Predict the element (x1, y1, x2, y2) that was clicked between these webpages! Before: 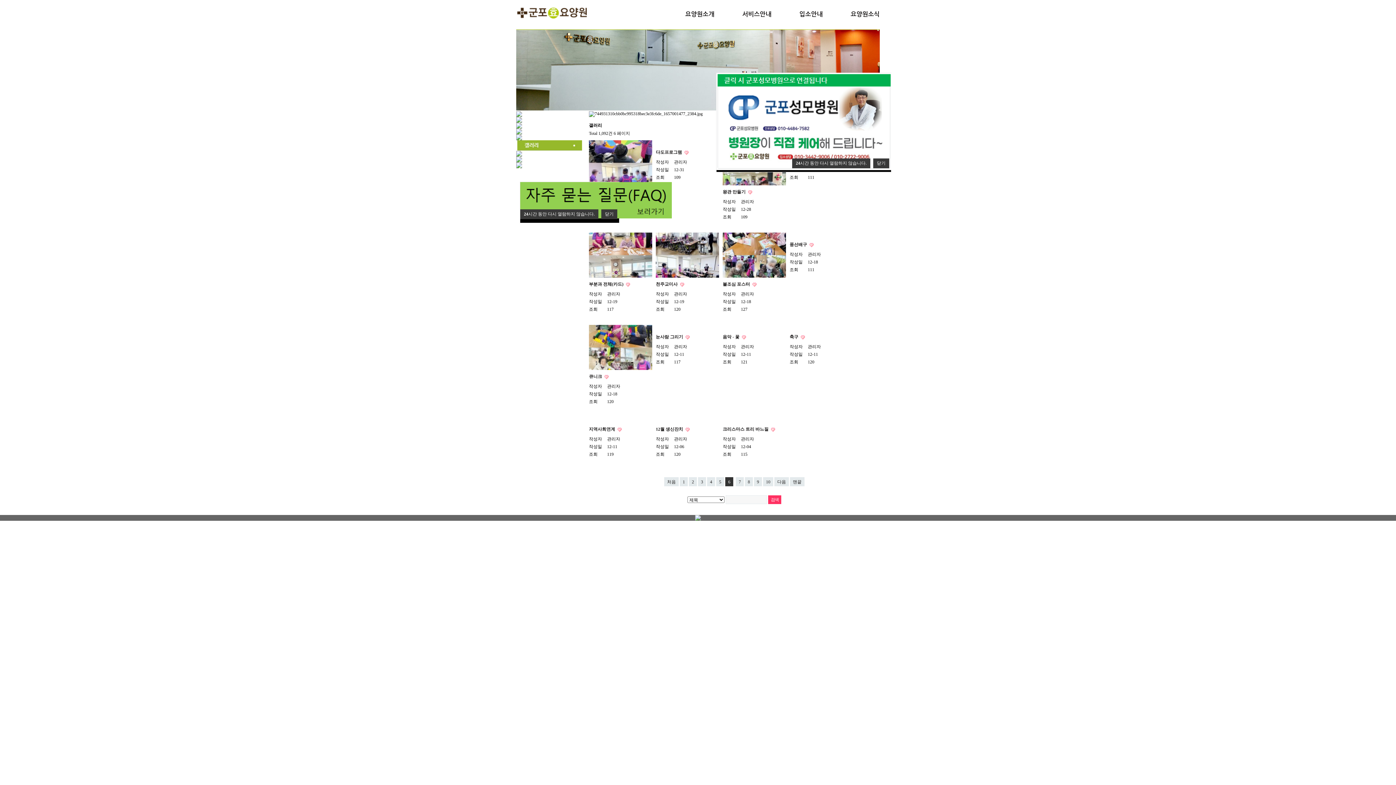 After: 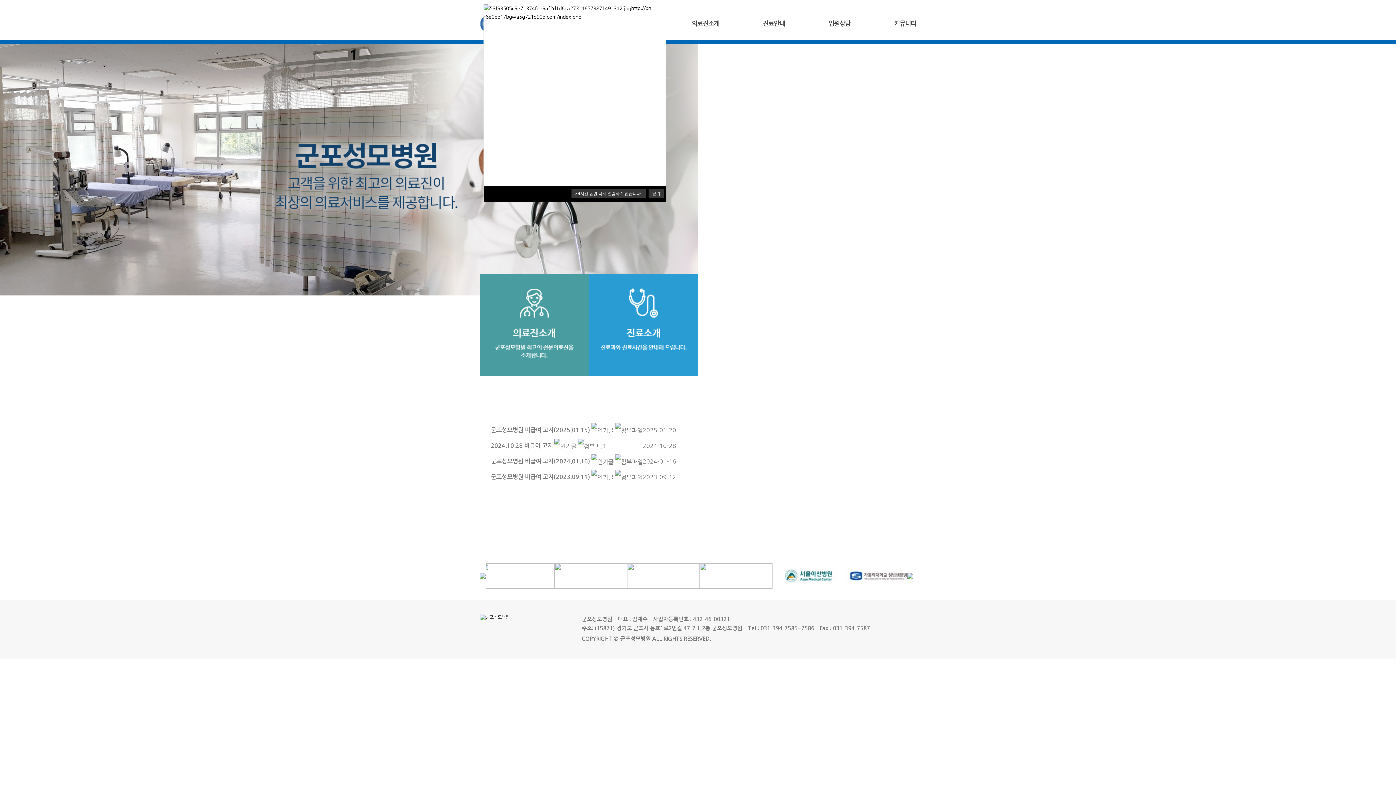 Action: bbox: (716, 118, 892, 123)